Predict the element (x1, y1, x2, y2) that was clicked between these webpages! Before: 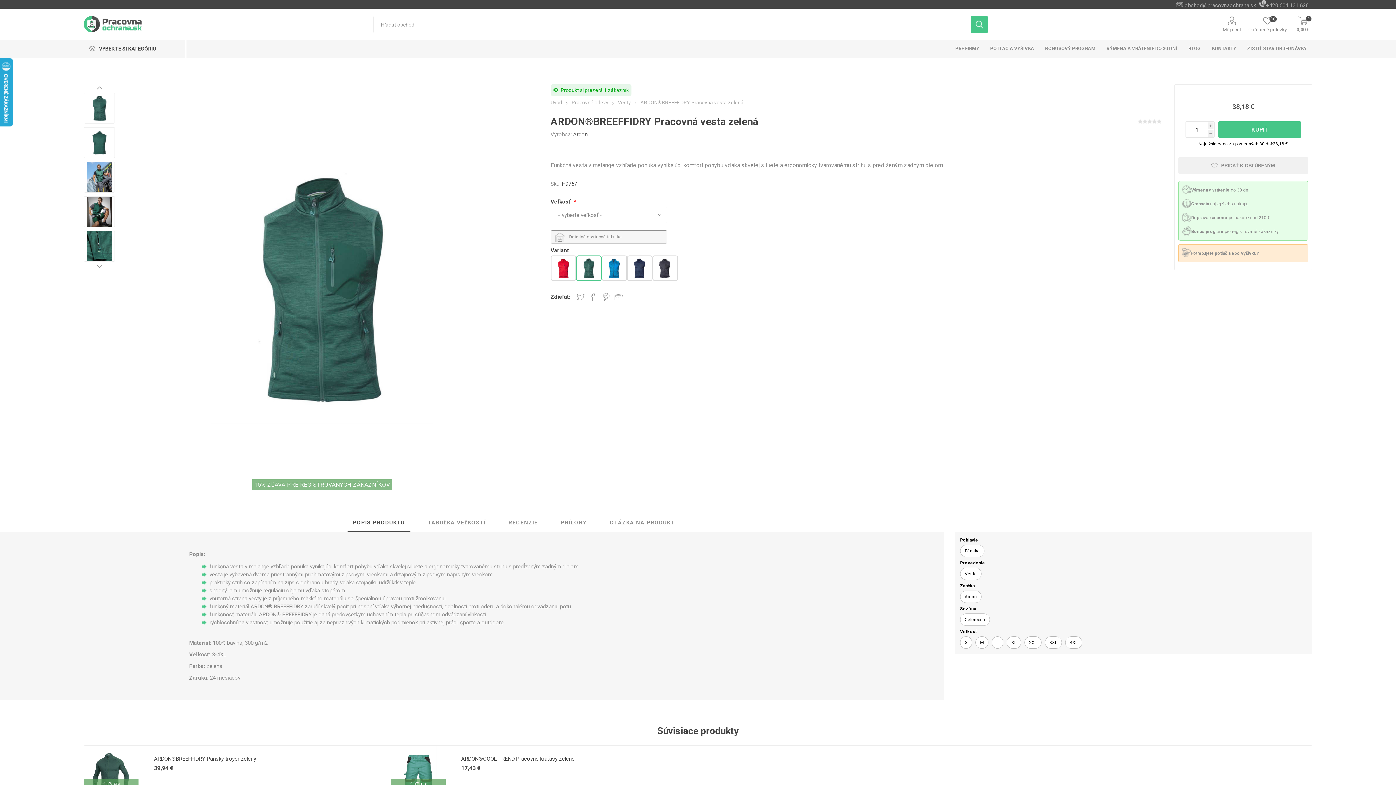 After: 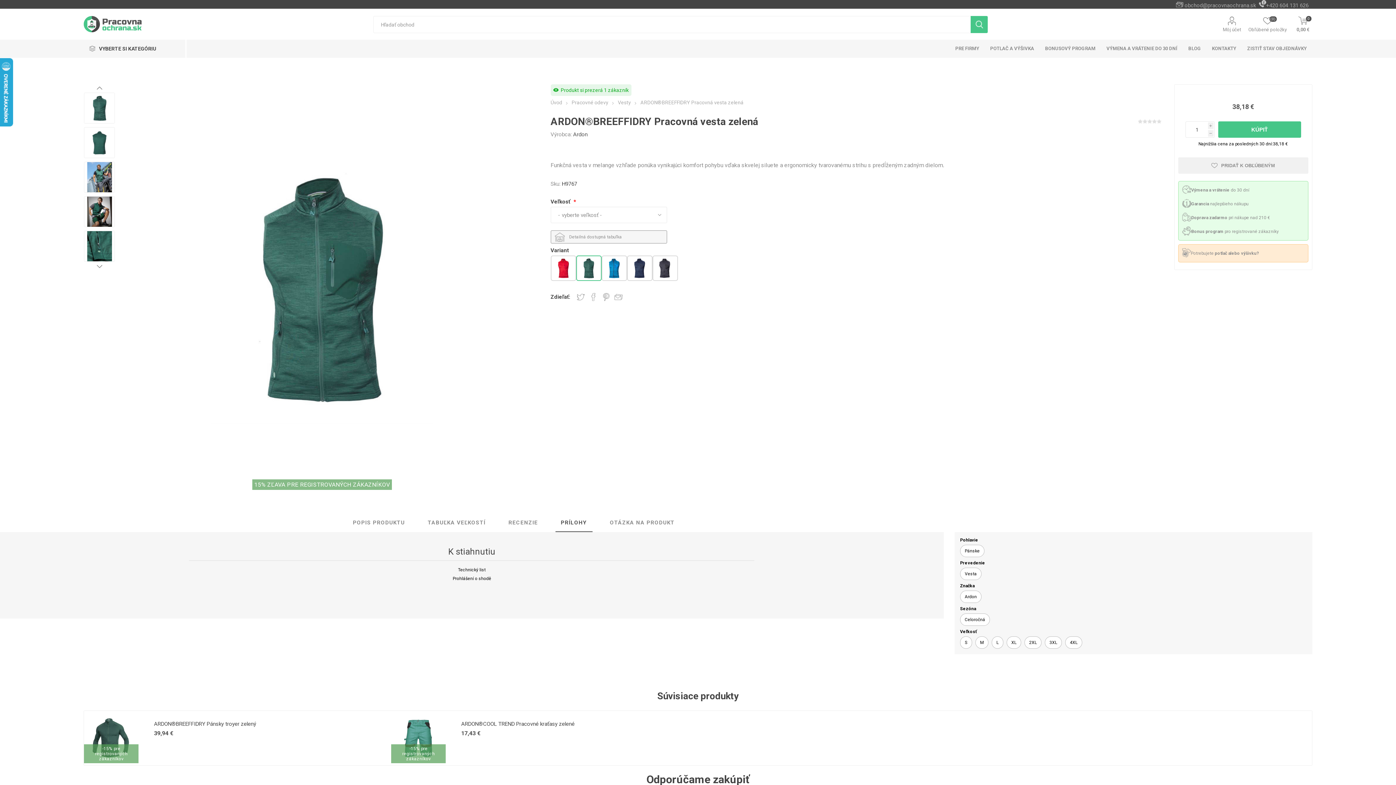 Action: bbox: (555, 514, 592, 532) label: PRÍLOHY